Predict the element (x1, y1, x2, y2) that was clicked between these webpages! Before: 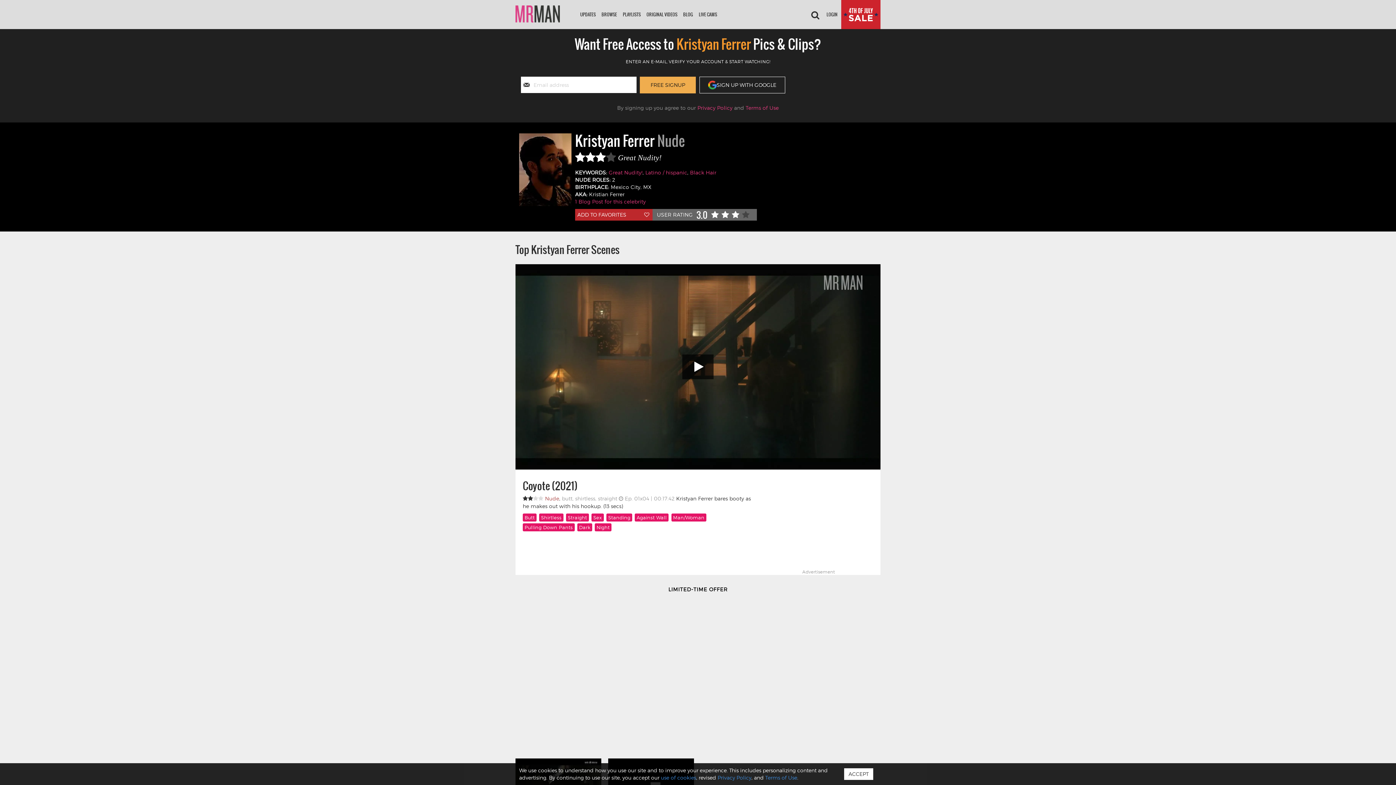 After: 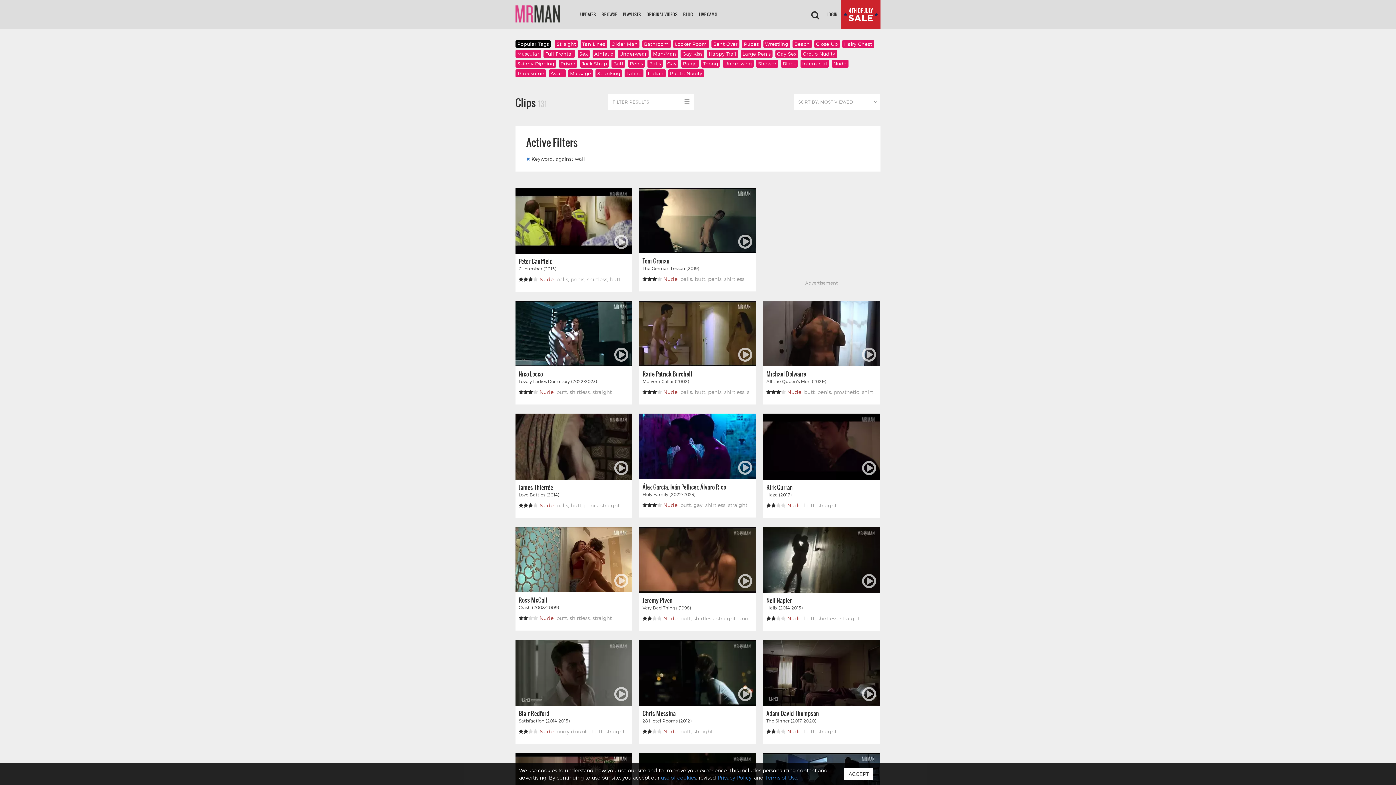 Action: bbox: (635, 513, 668, 521) label: Against Wall